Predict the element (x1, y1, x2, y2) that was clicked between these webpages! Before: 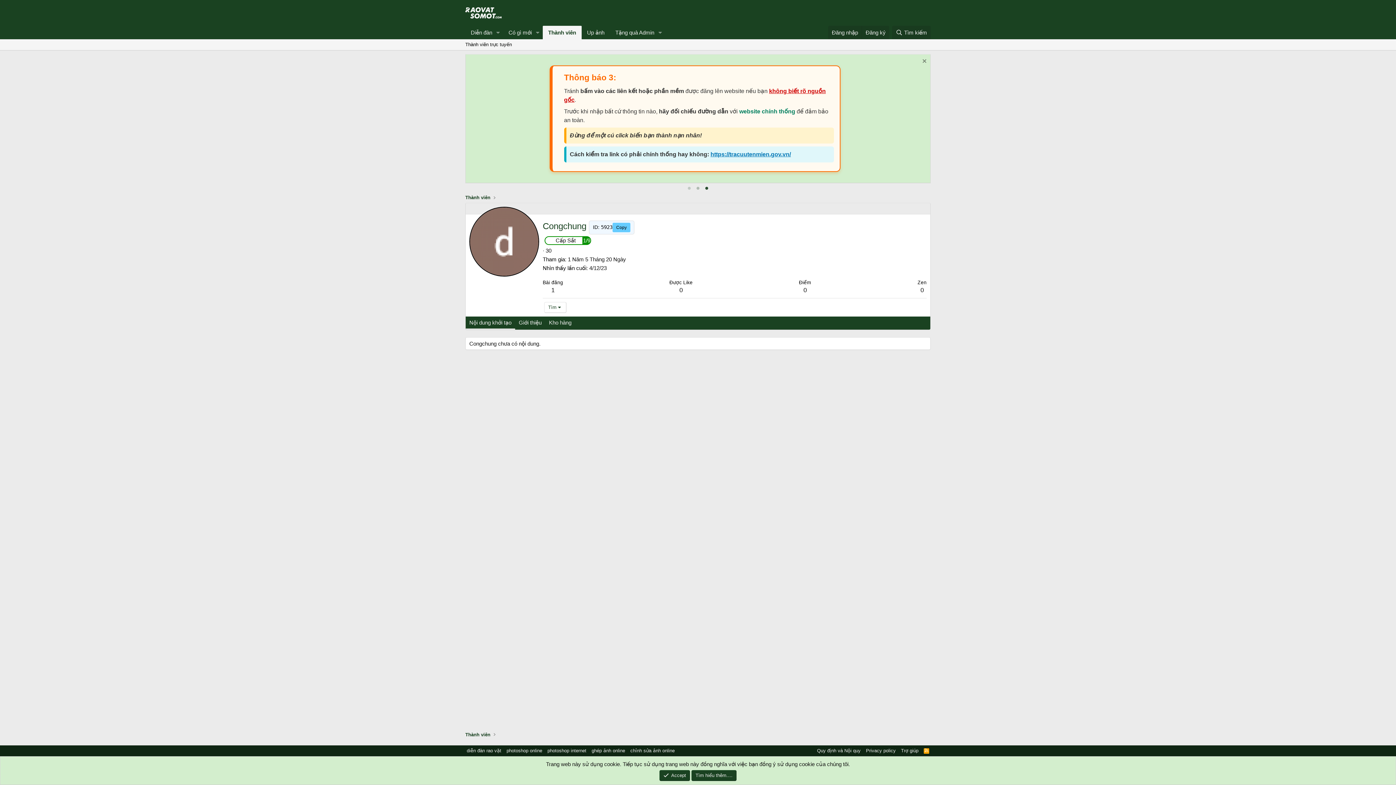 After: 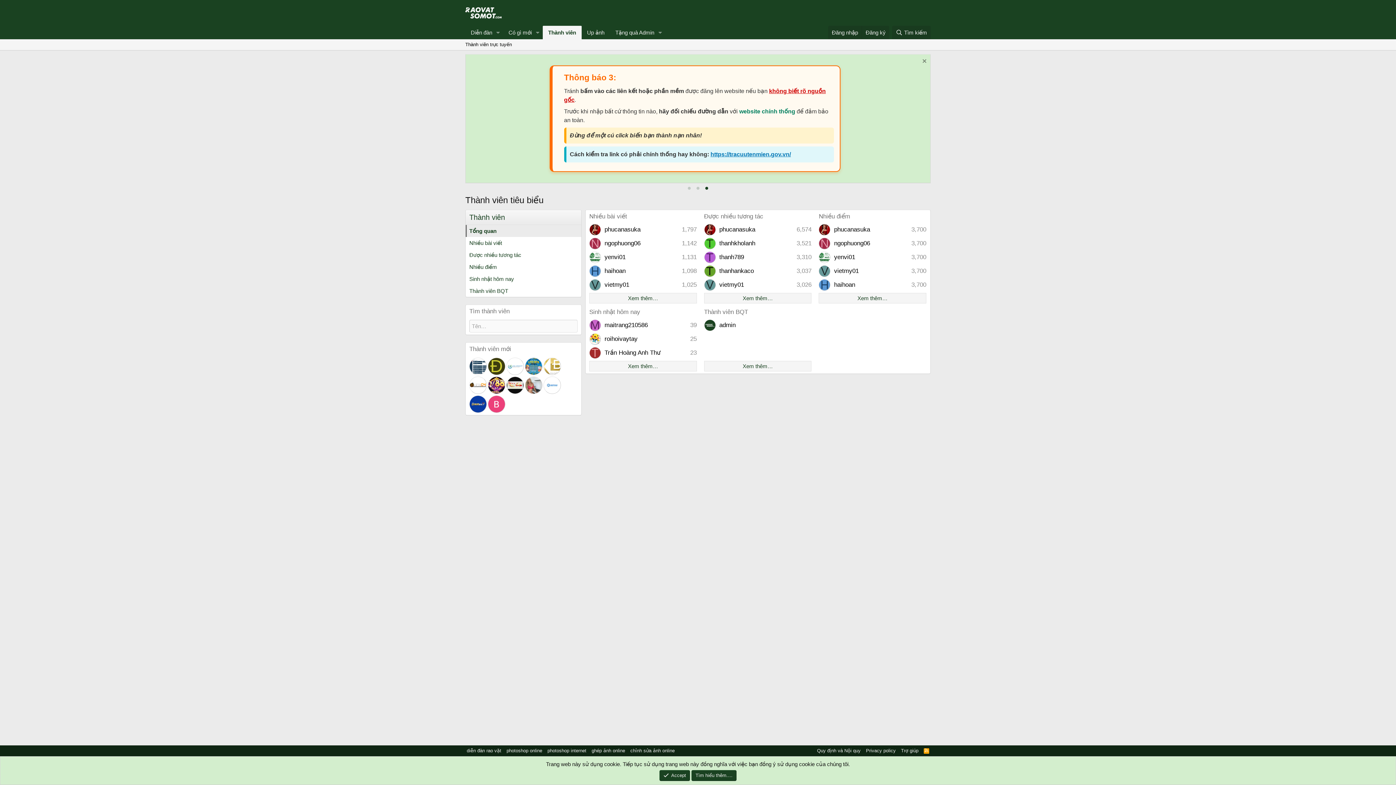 Action: label: Thành viên bbox: (542, 25, 581, 39)